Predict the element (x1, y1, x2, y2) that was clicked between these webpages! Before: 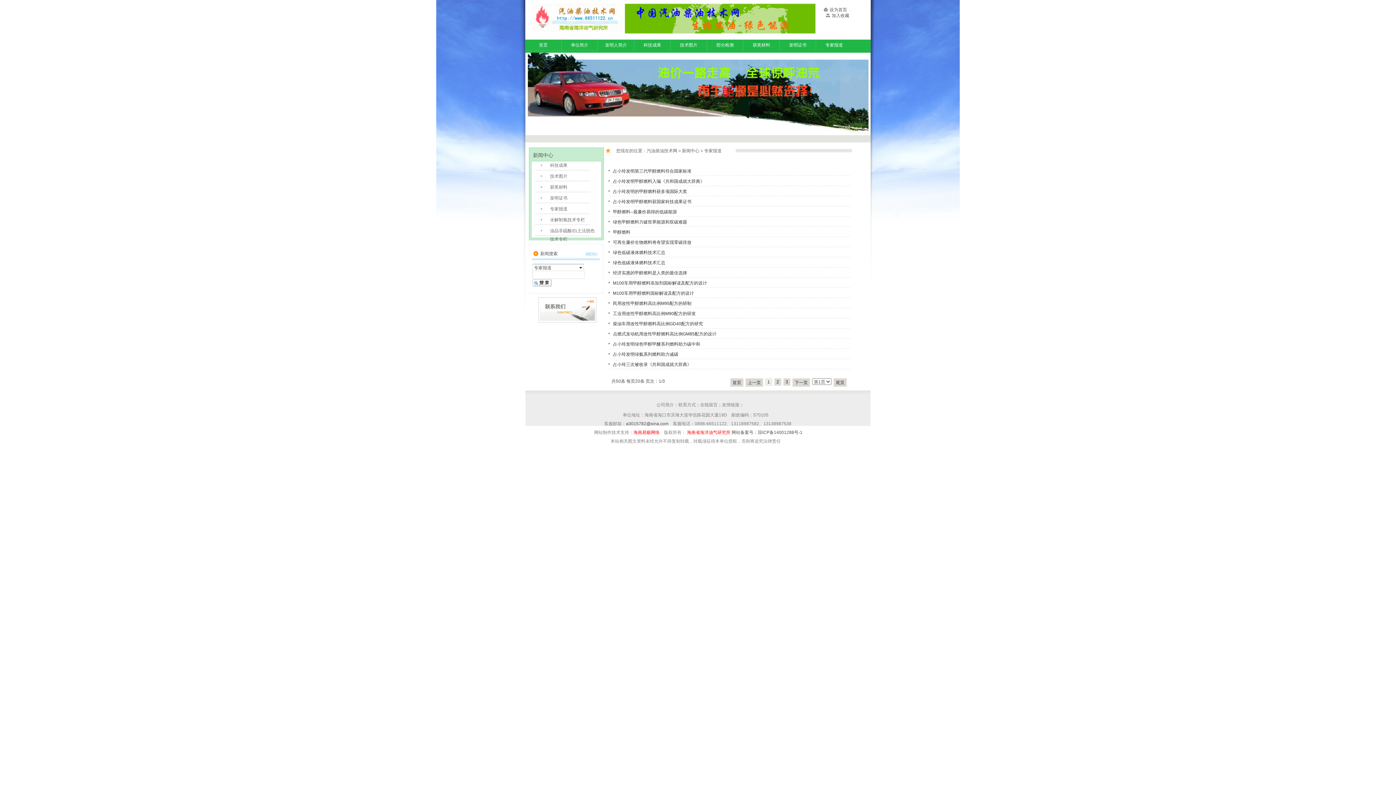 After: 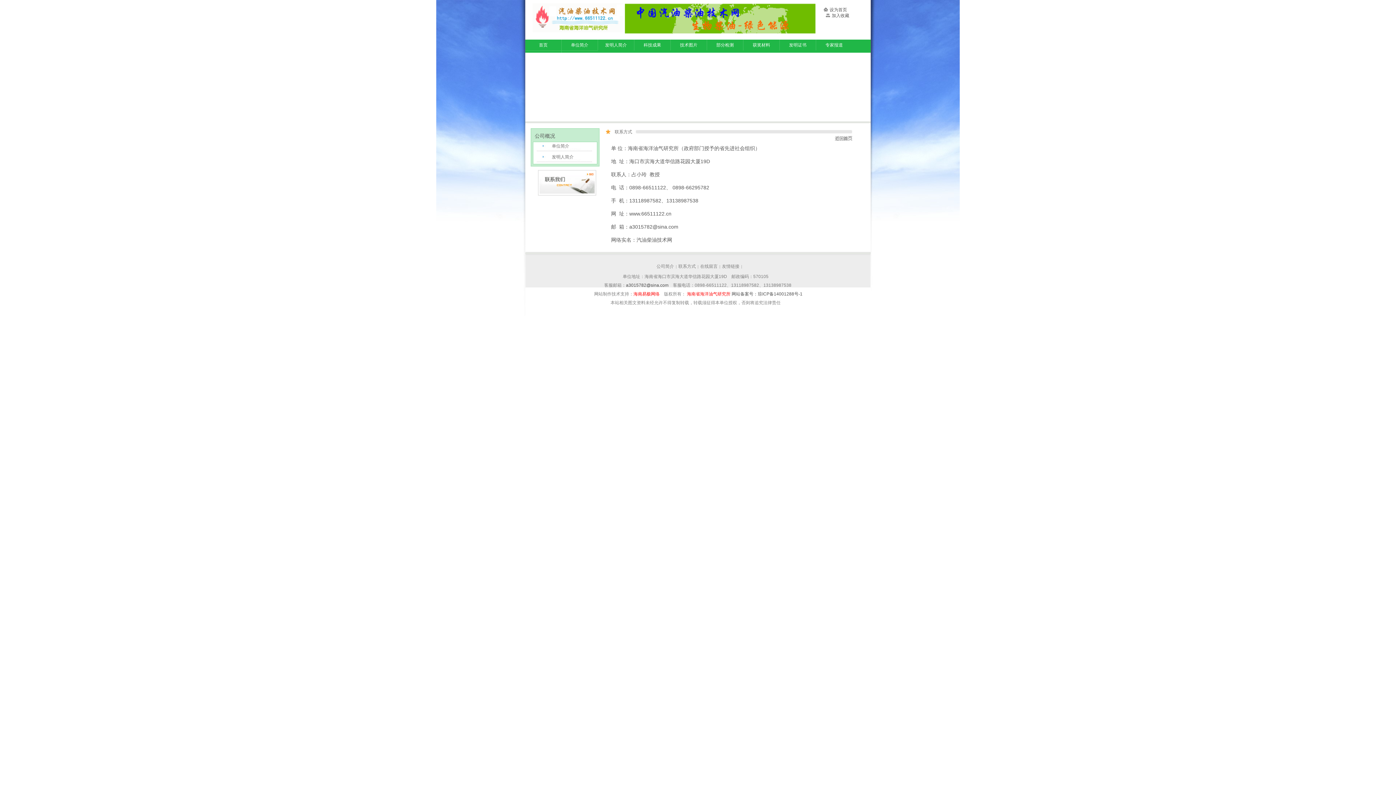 Action: bbox: (538, 318, 596, 324)